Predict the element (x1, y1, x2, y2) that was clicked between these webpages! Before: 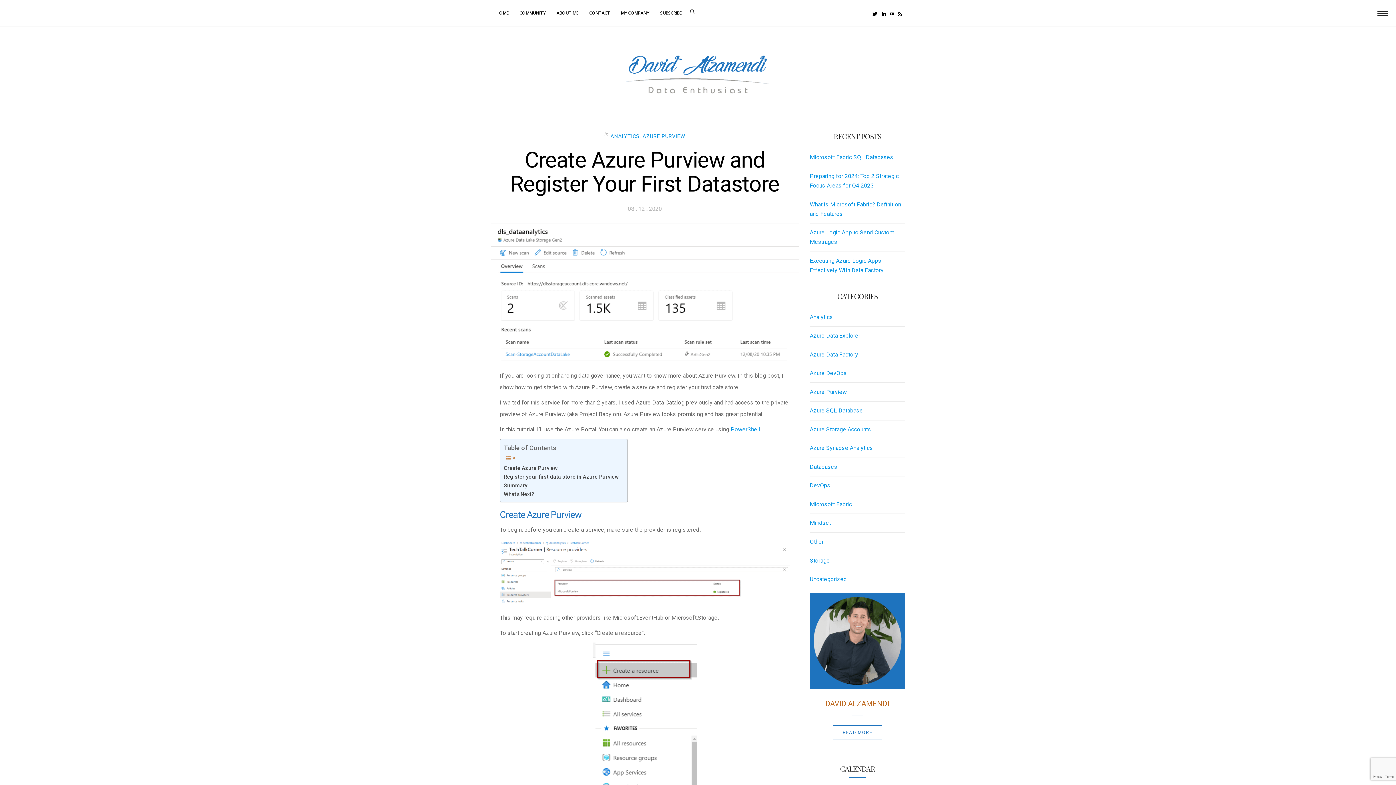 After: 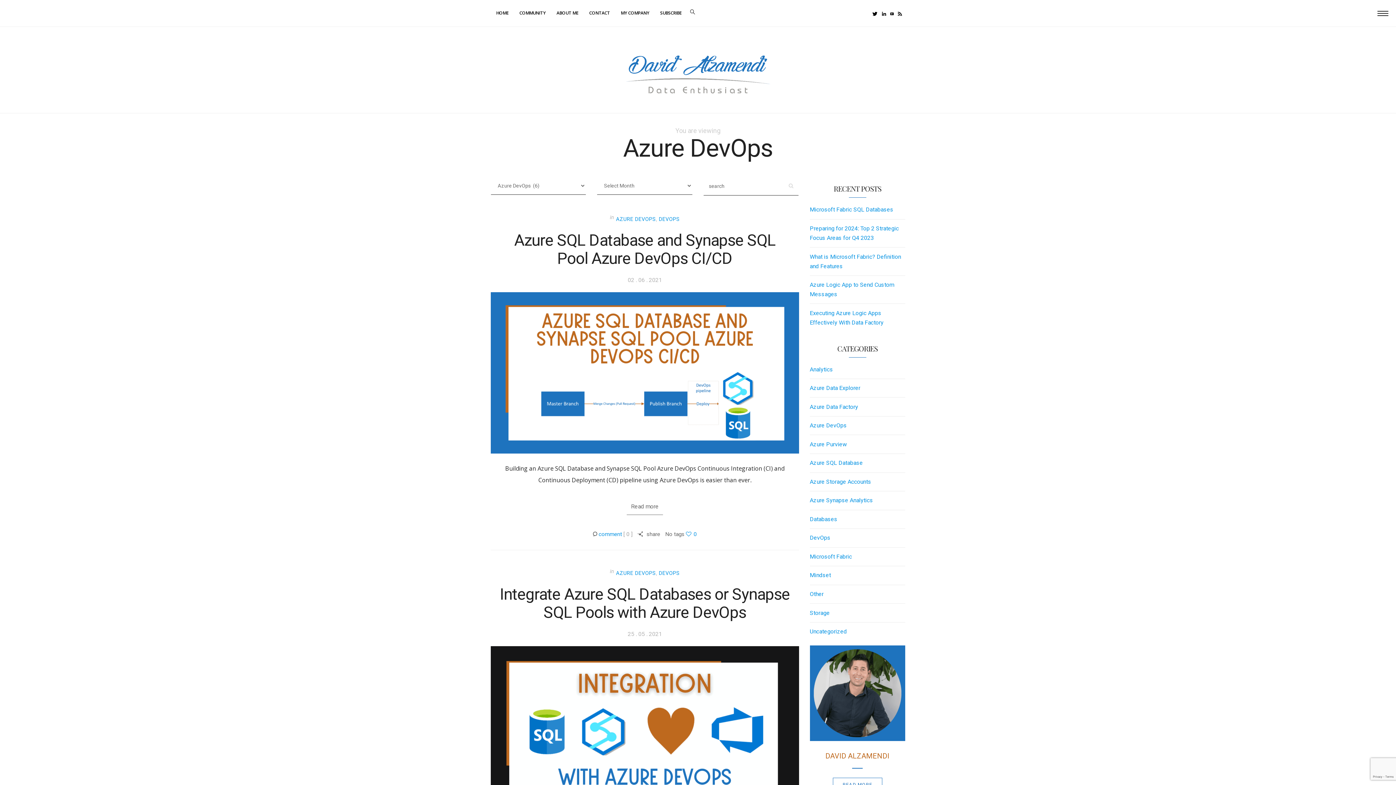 Action: bbox: (810, 369, 847, 376) label: Azure DevOps